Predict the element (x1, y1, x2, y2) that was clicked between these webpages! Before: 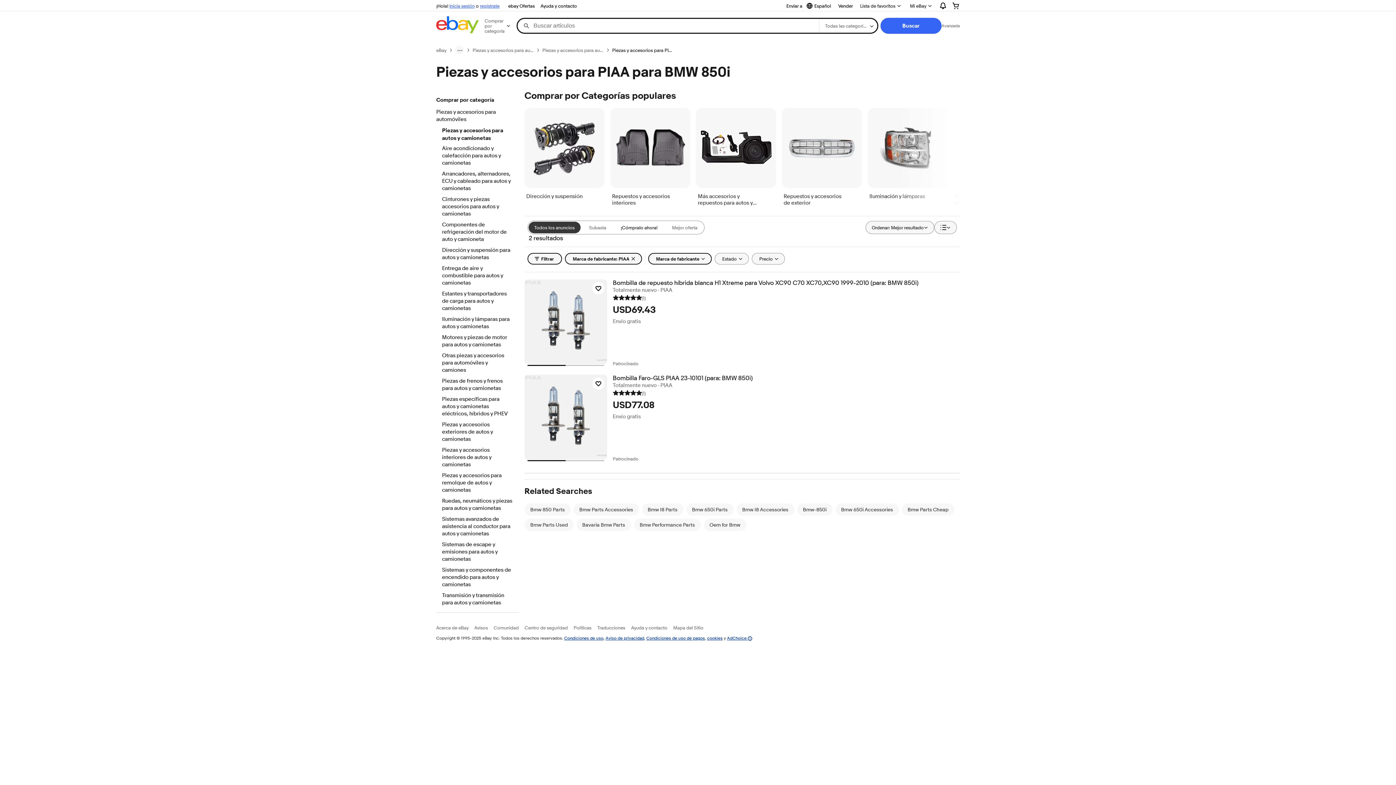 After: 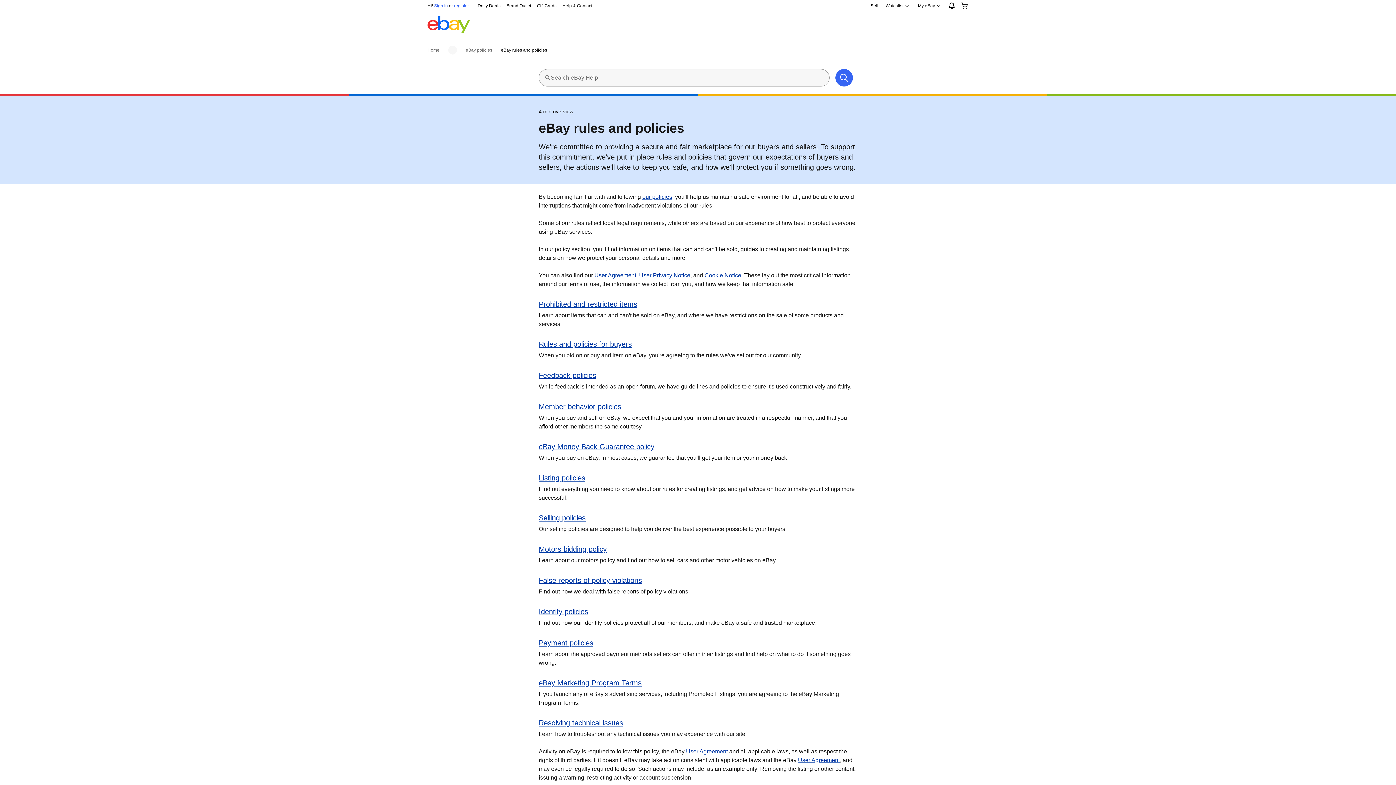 Action: bbox: (573, 625, 591, 630) label: Políticas